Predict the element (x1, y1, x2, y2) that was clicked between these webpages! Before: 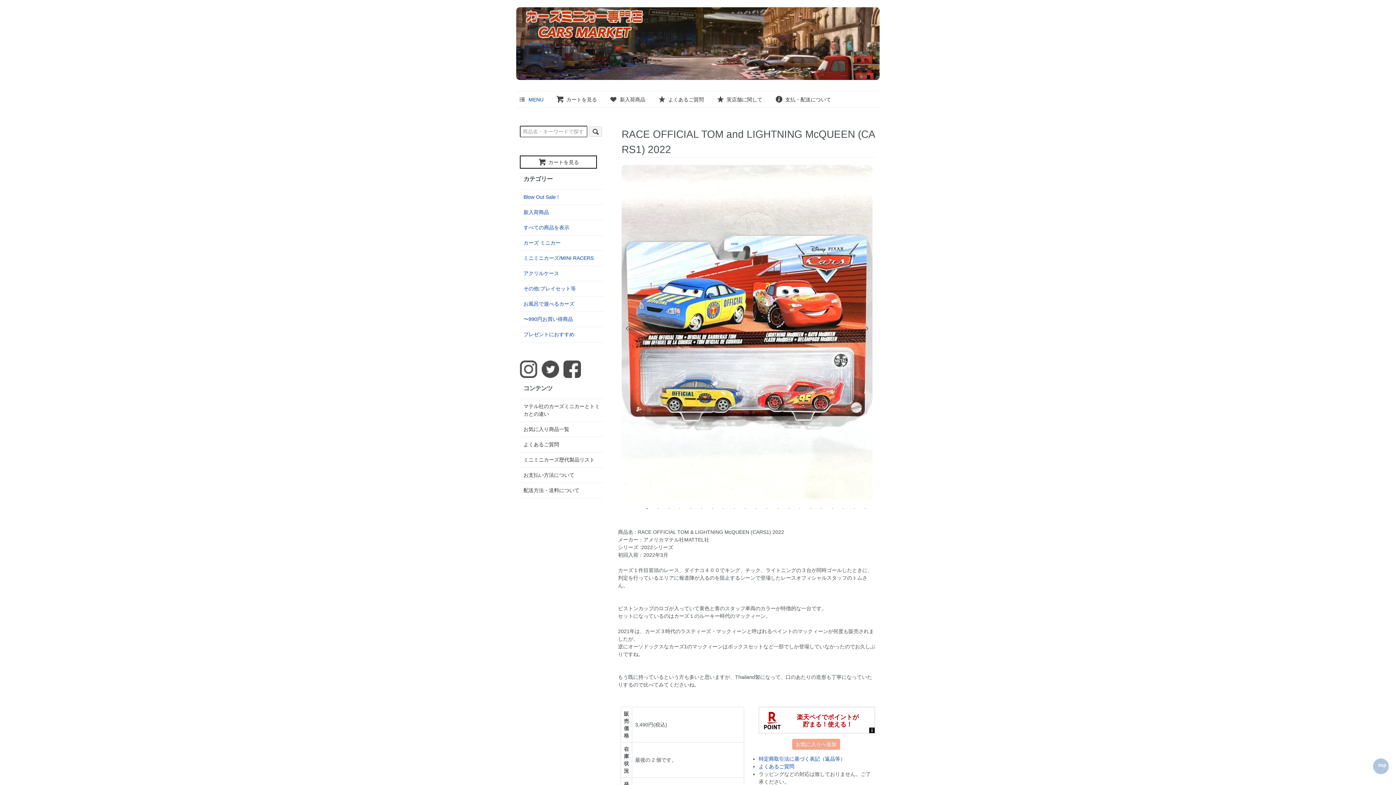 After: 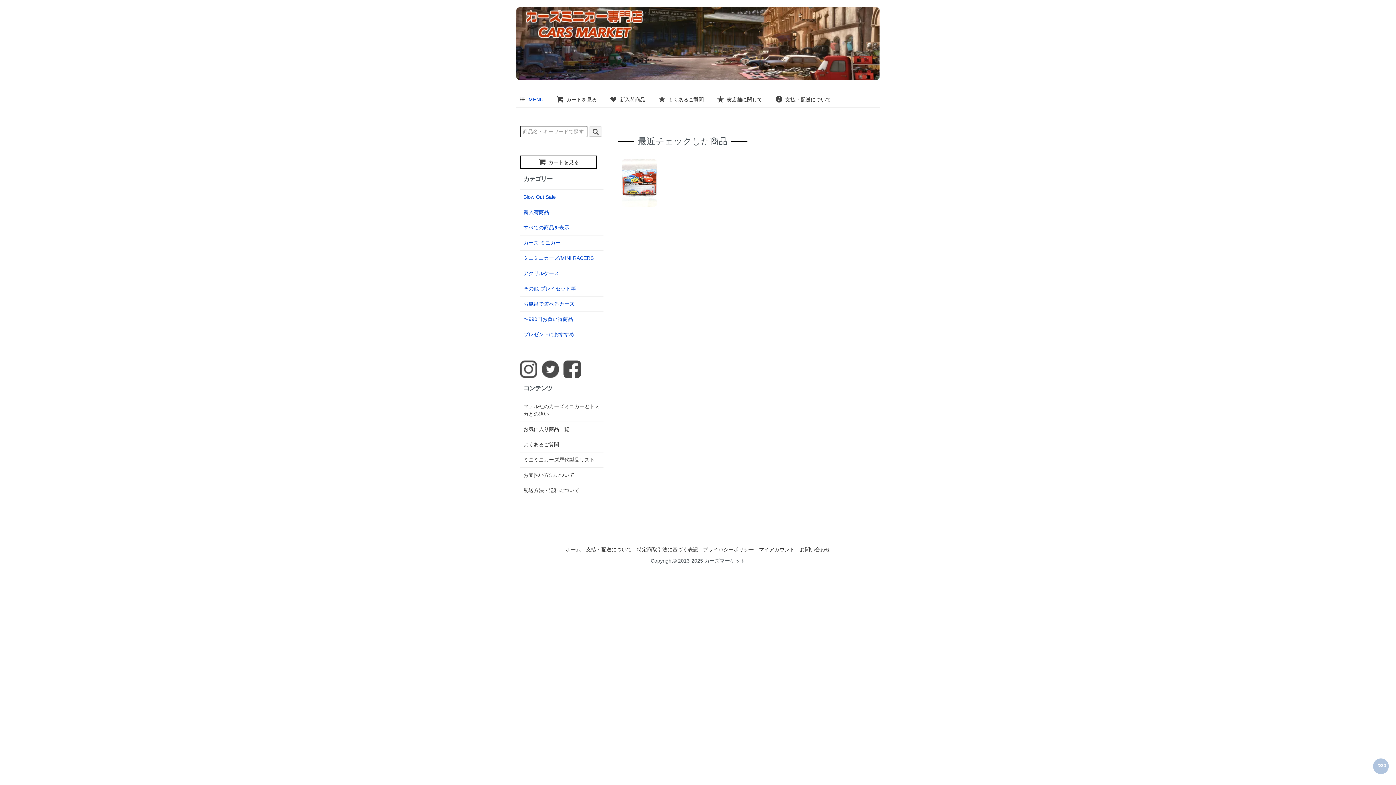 Action: bbox: (523, 425, 600, 433) label: お気に入り商品一覧